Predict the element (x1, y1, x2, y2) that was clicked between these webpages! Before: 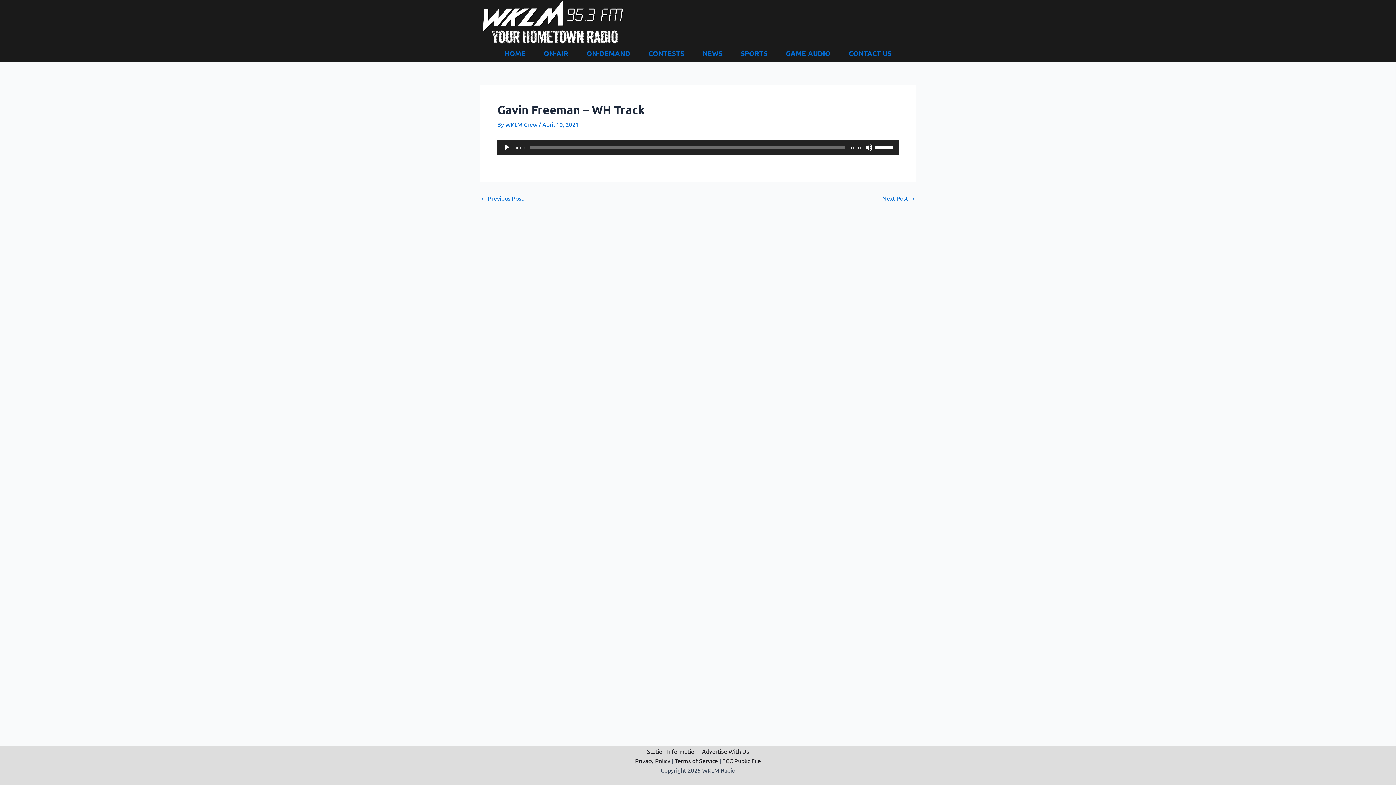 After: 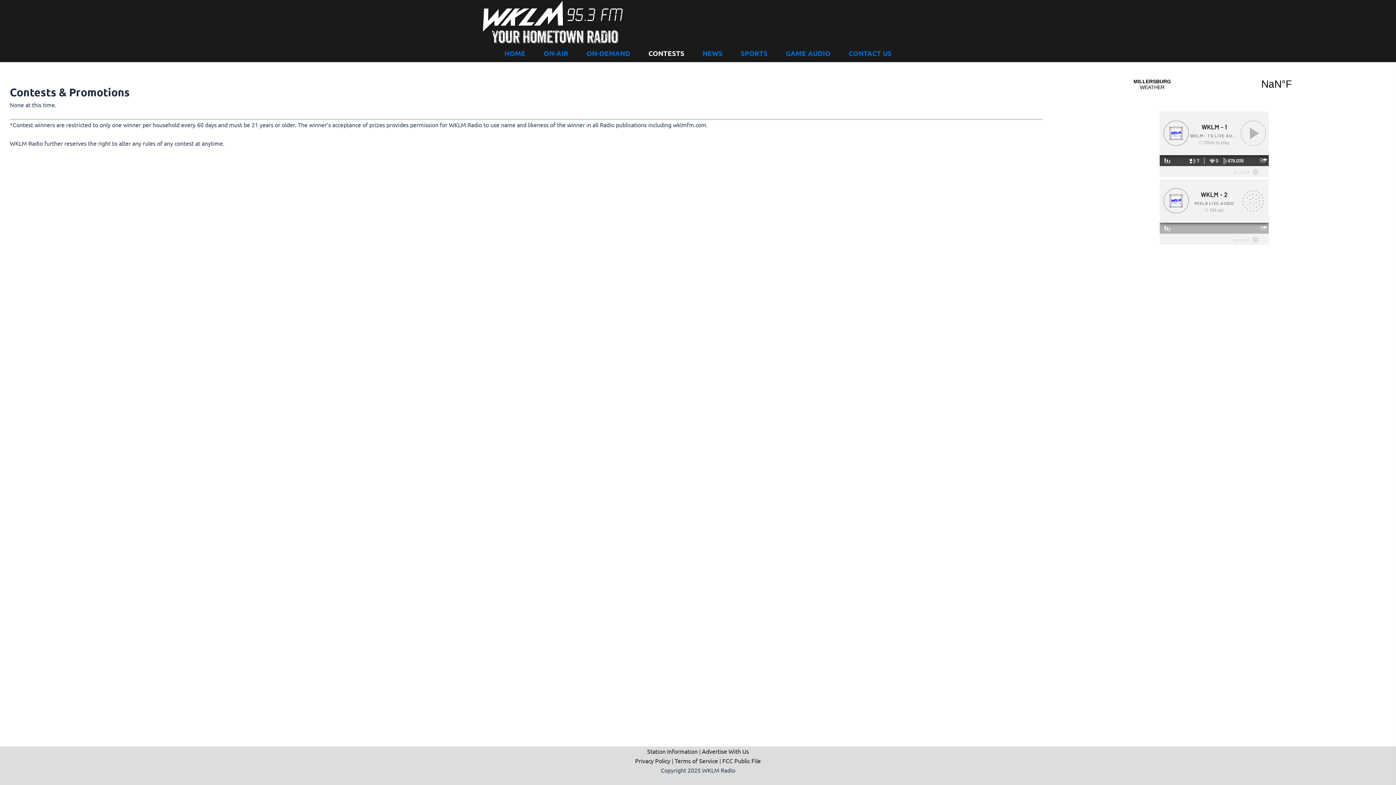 Action: bbox: (641, 46, 691, 60) label: CONTESTS